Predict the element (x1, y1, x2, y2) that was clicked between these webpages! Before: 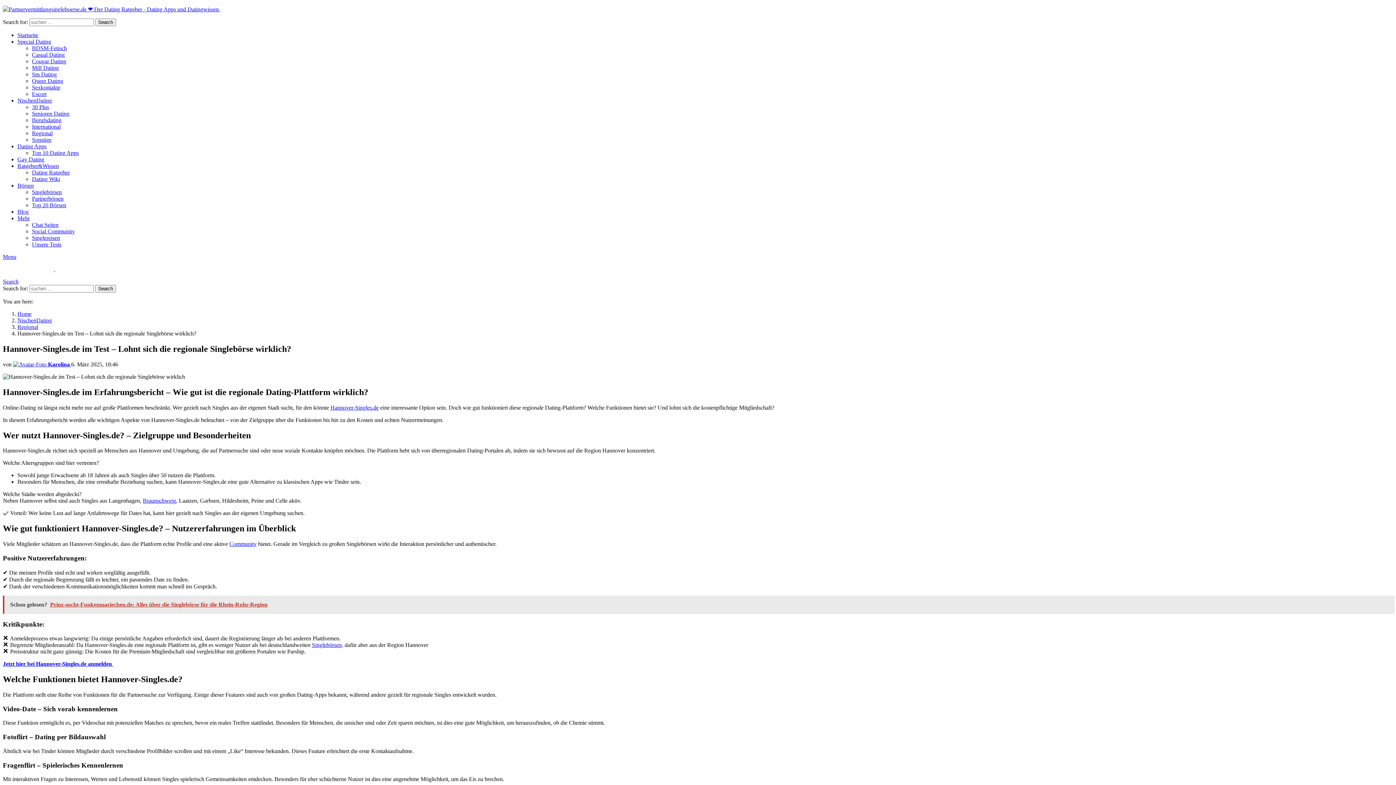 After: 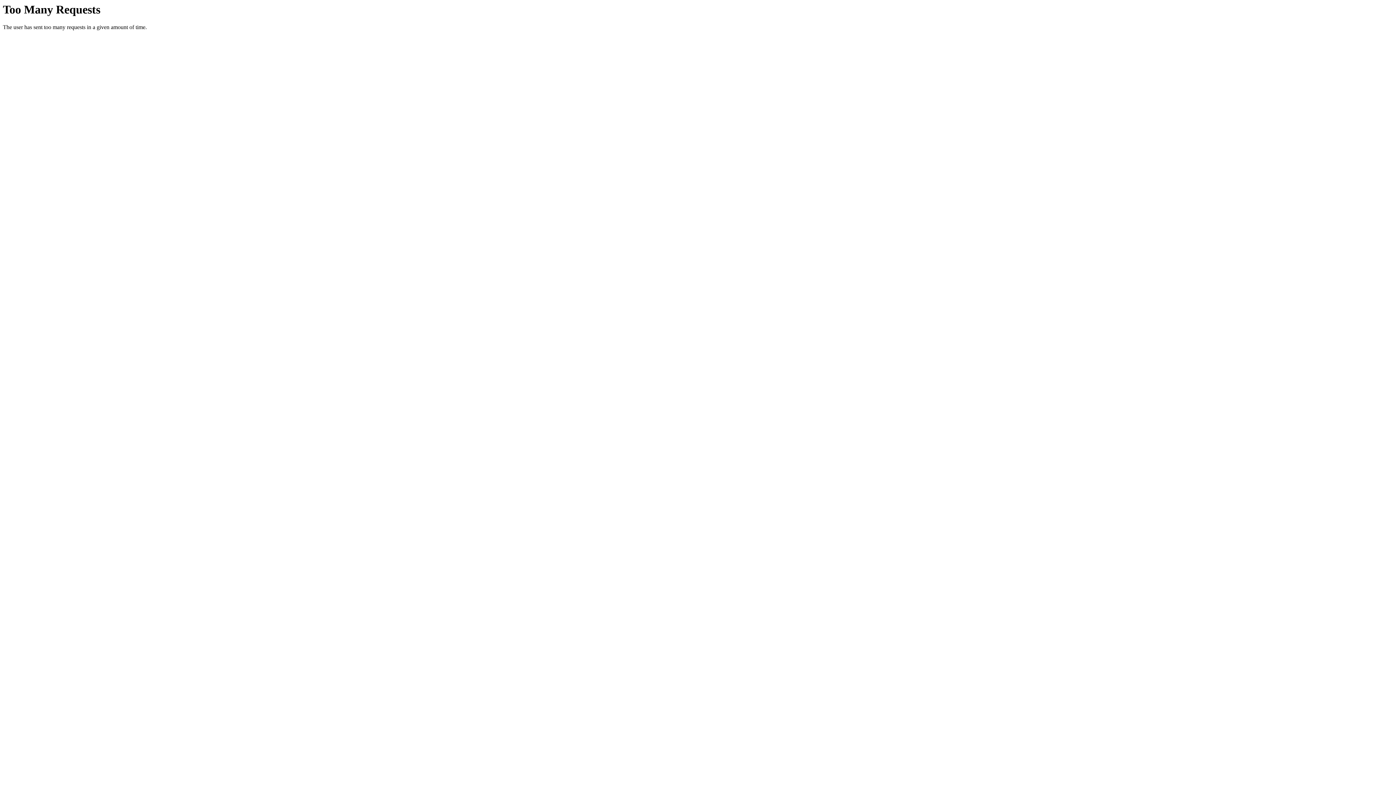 Action: bbox: (32, 169, 69, 175) label: Dating Ratgeber